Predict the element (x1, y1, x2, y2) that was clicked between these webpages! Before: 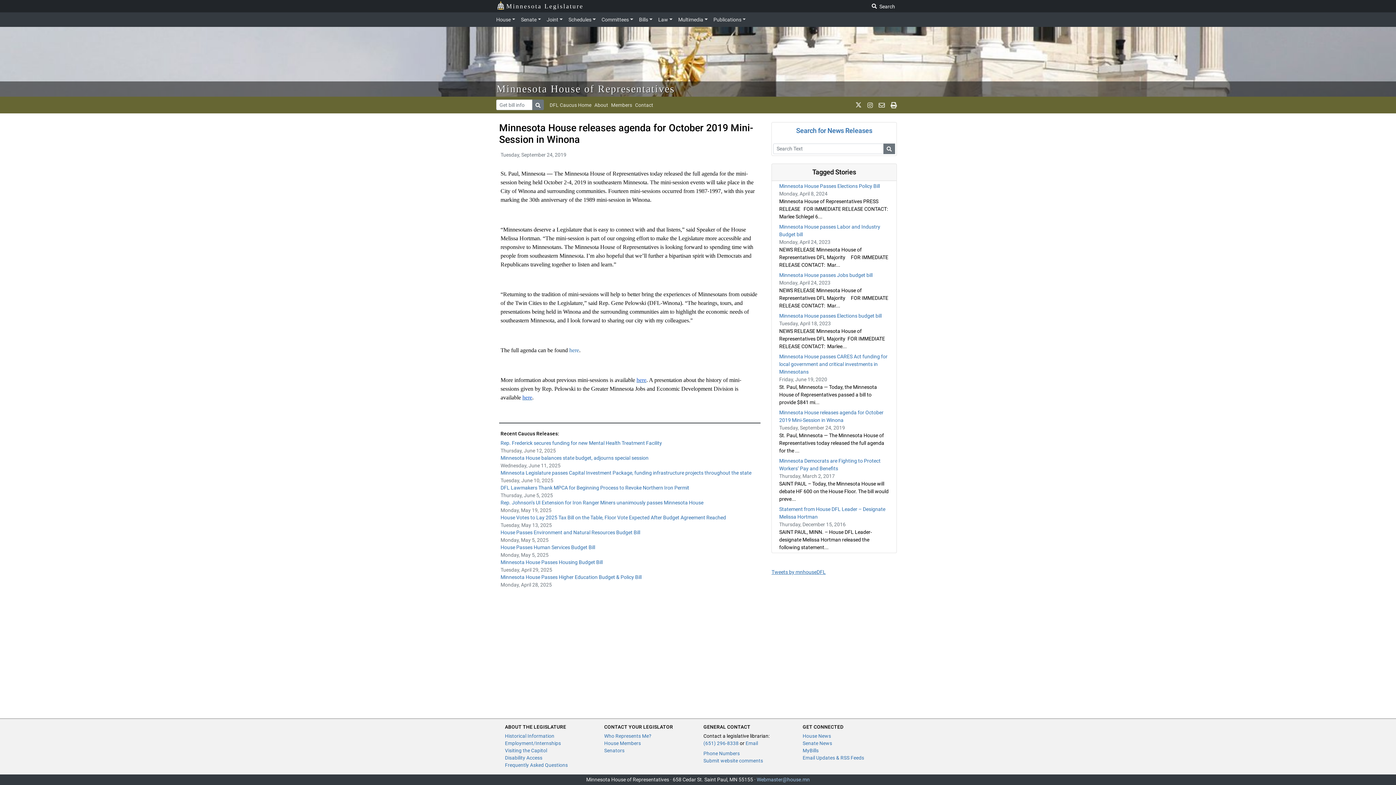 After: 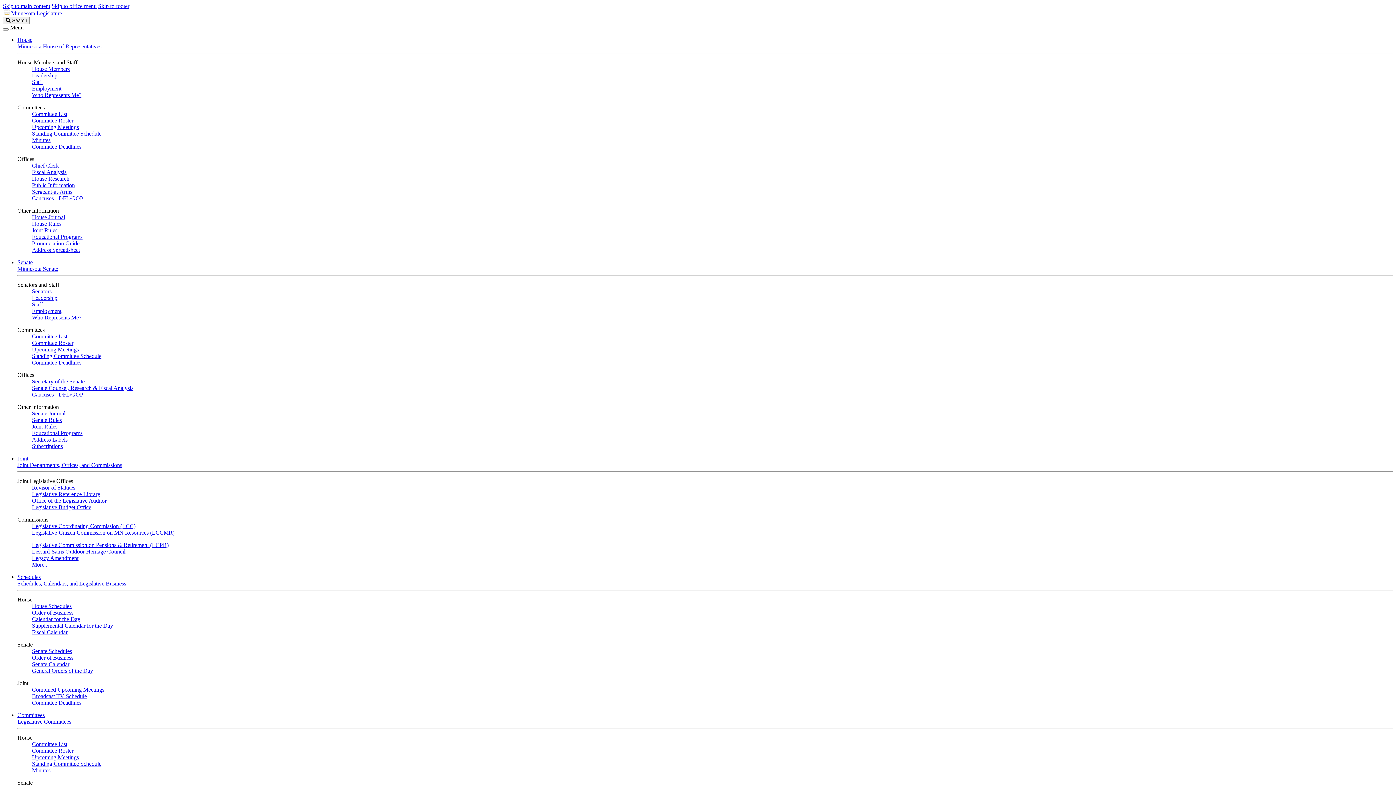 Action: bbox: (496, 1, 583, 10) label: Minnesota Legislature